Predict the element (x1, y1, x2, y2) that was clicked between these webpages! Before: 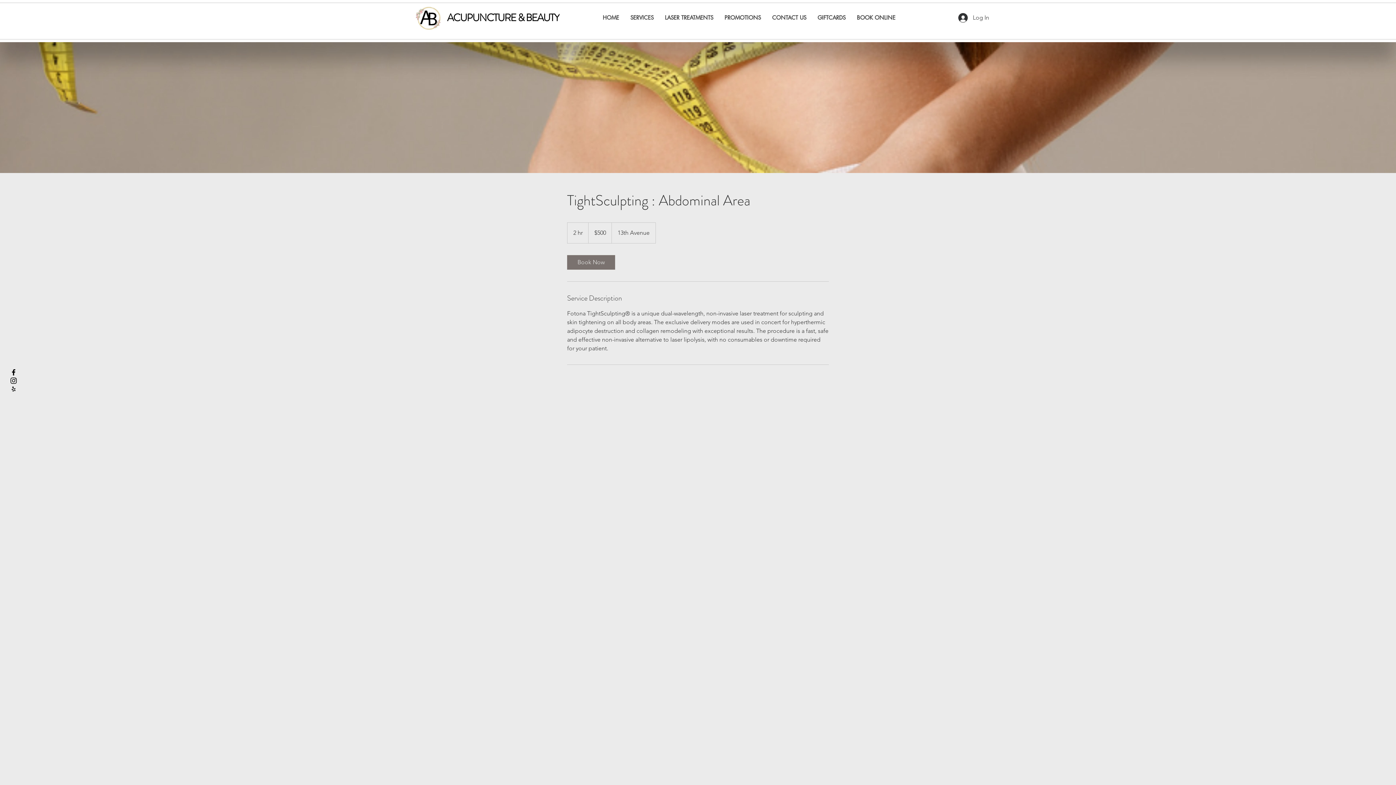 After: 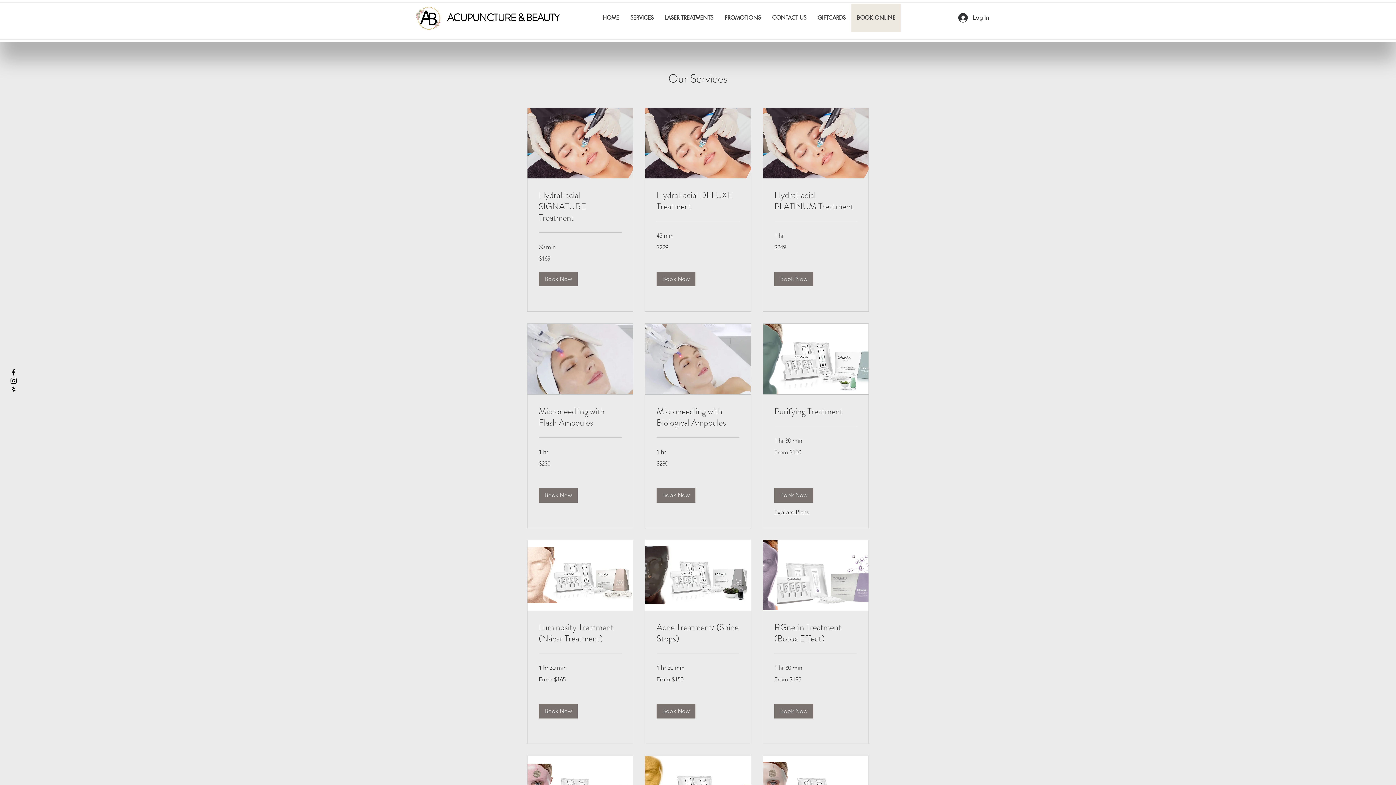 Action: label: BOOK ONLINE bbox: (851, 3, 901, 32)